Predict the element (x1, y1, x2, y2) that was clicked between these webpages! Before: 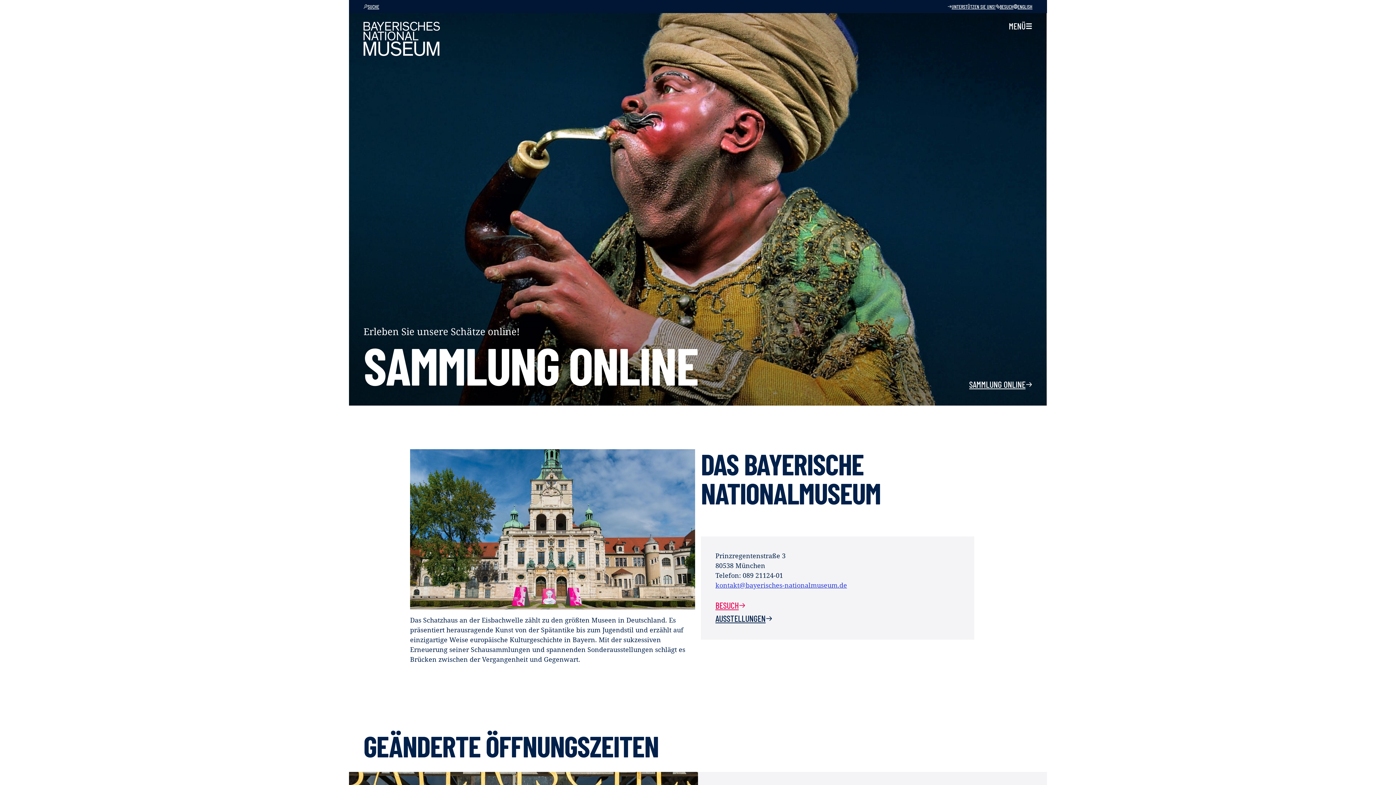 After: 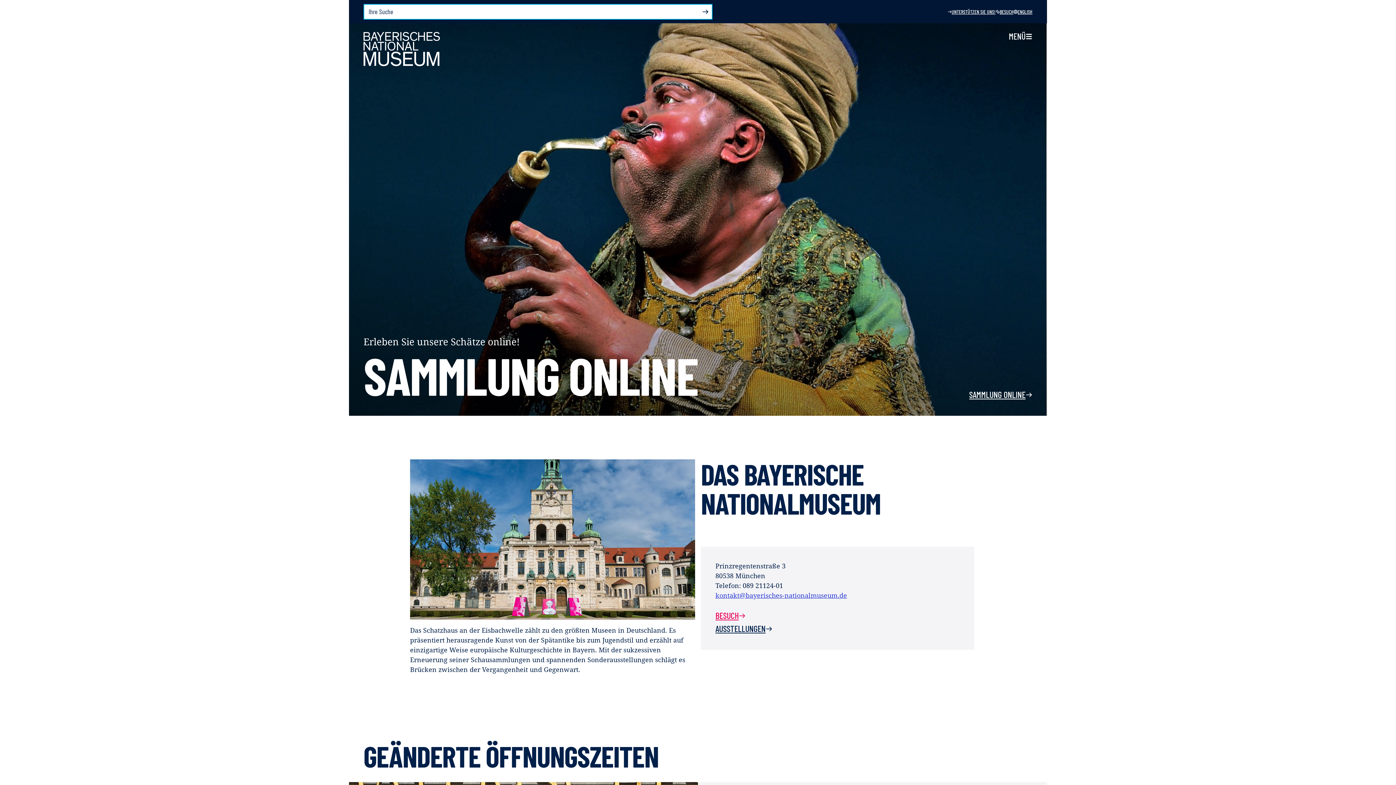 Action: bbox: (363, 0, 379, 13) label: SUCHE